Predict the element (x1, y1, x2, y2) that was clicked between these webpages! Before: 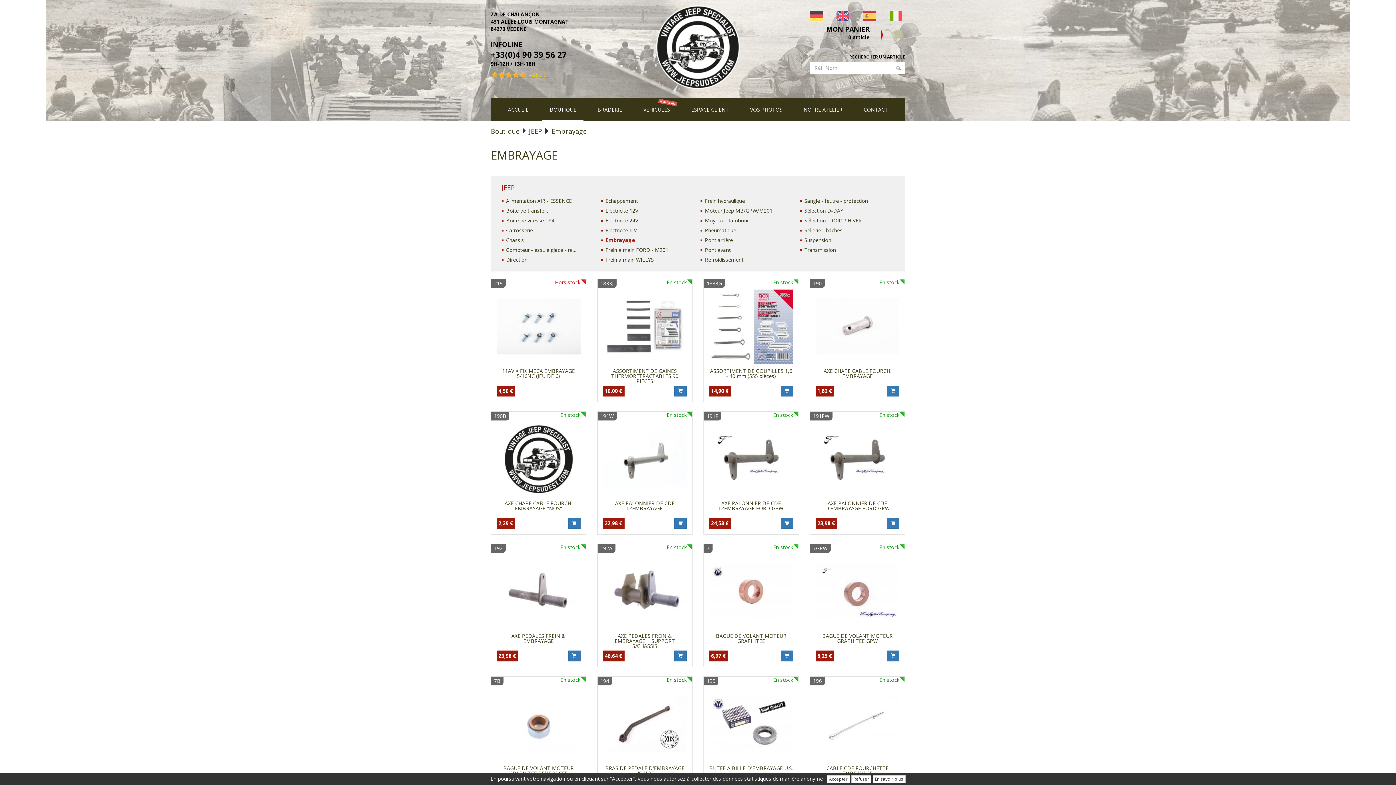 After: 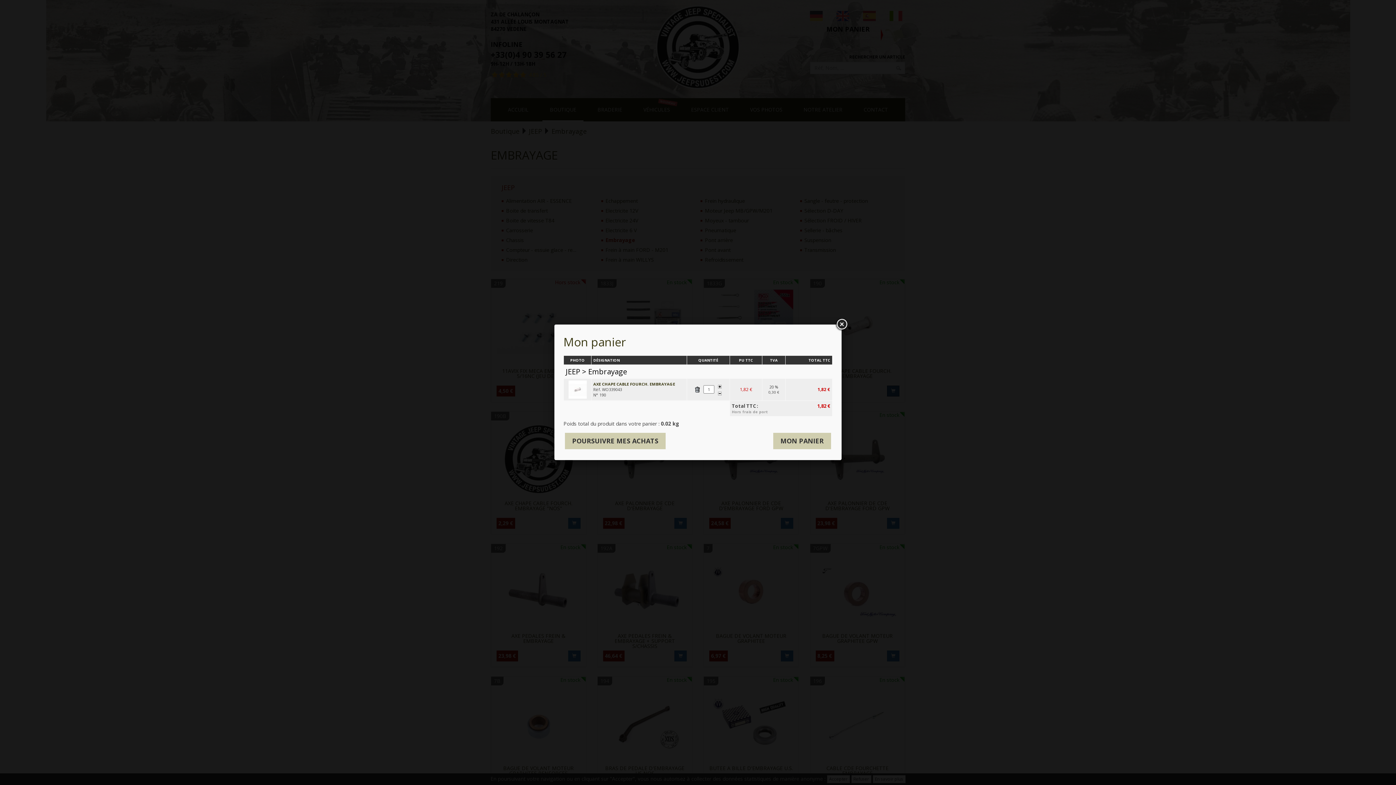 Action: bbox: (887, 385, 899, 396)